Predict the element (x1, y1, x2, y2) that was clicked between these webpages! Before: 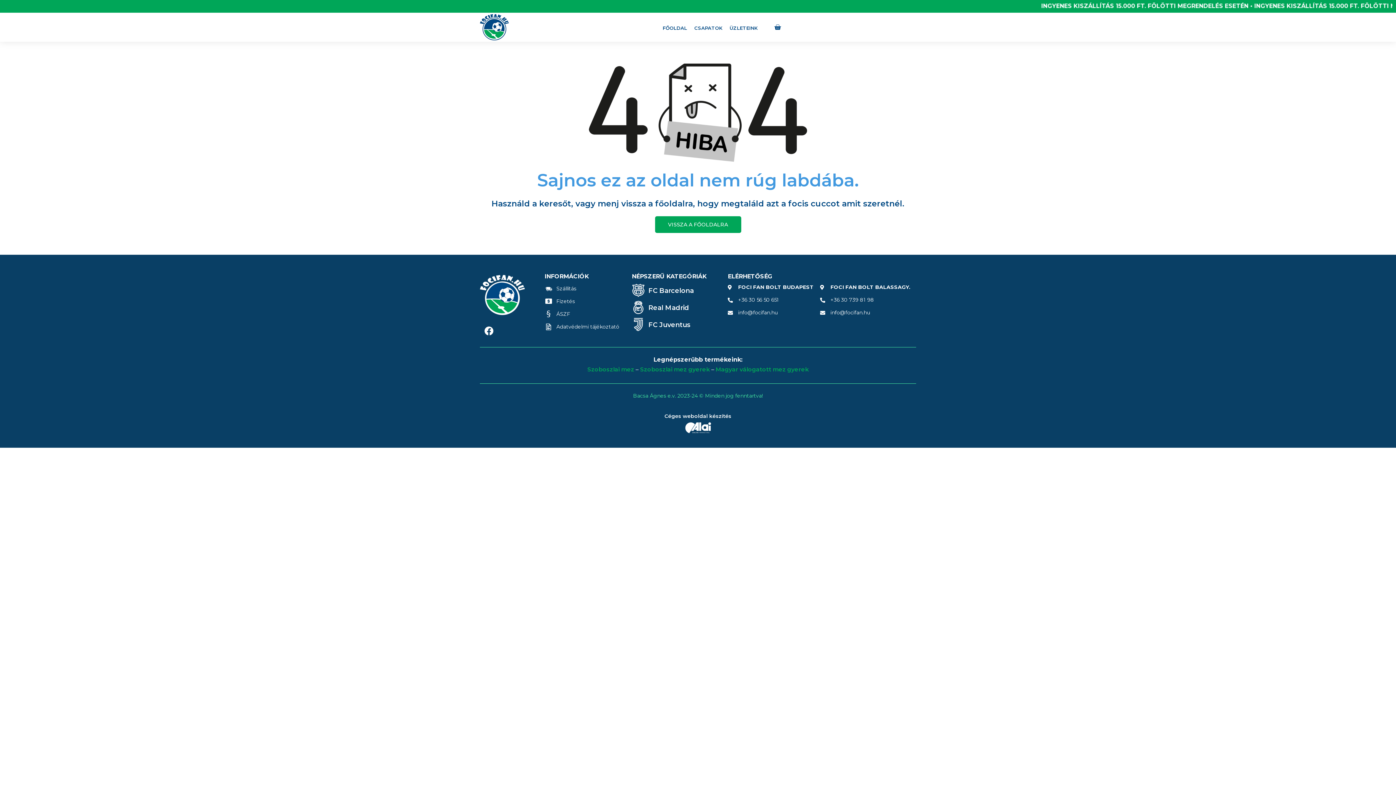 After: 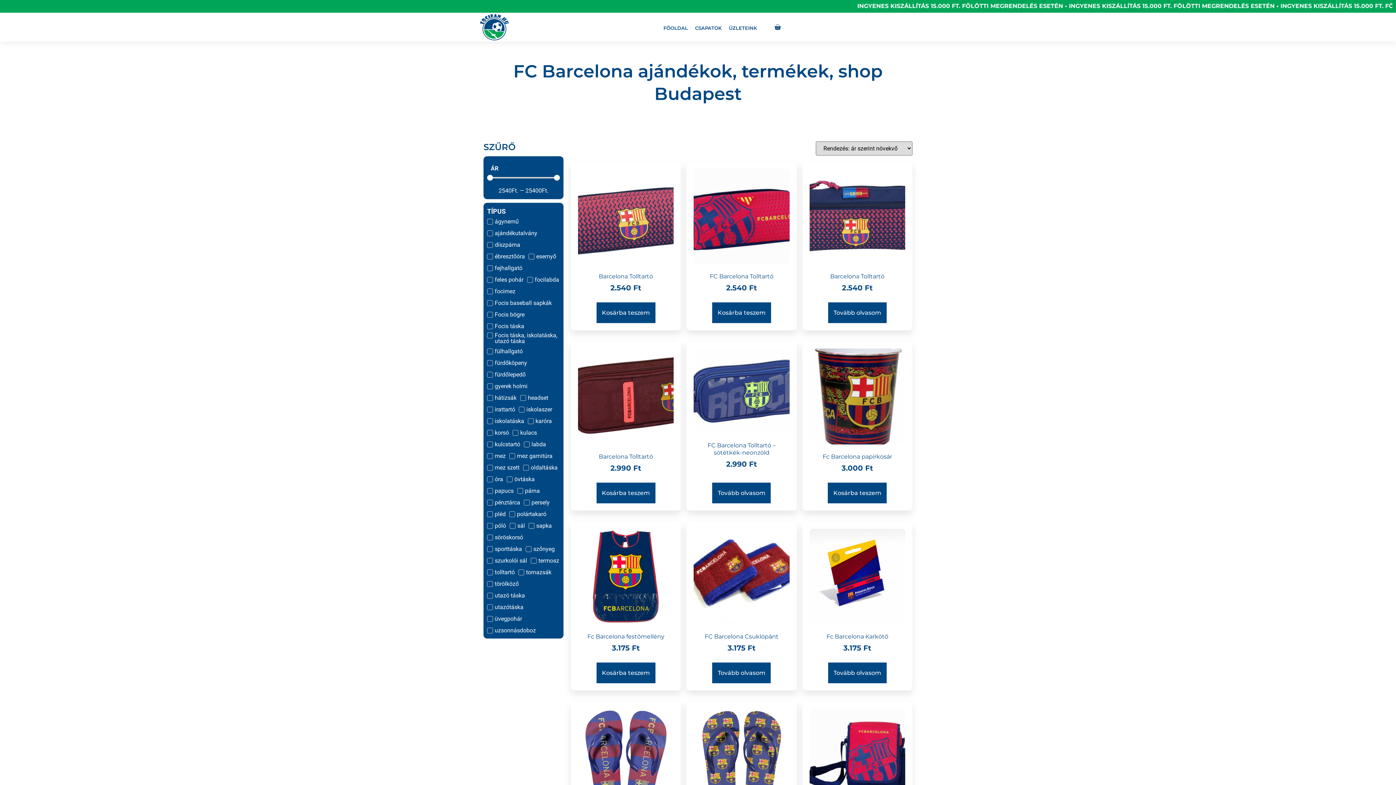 Action: label: FC Barcelona bbox: (648, 286, 694, 294)